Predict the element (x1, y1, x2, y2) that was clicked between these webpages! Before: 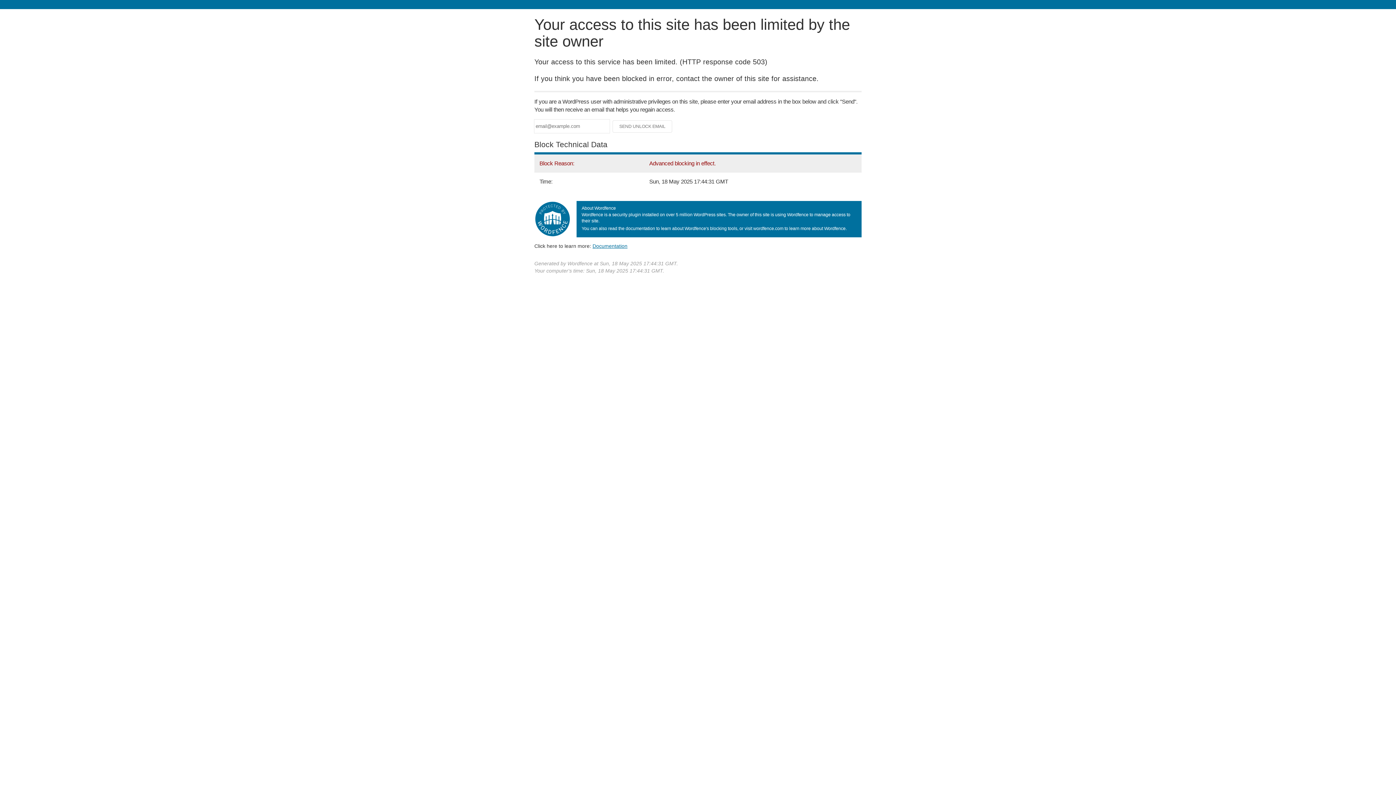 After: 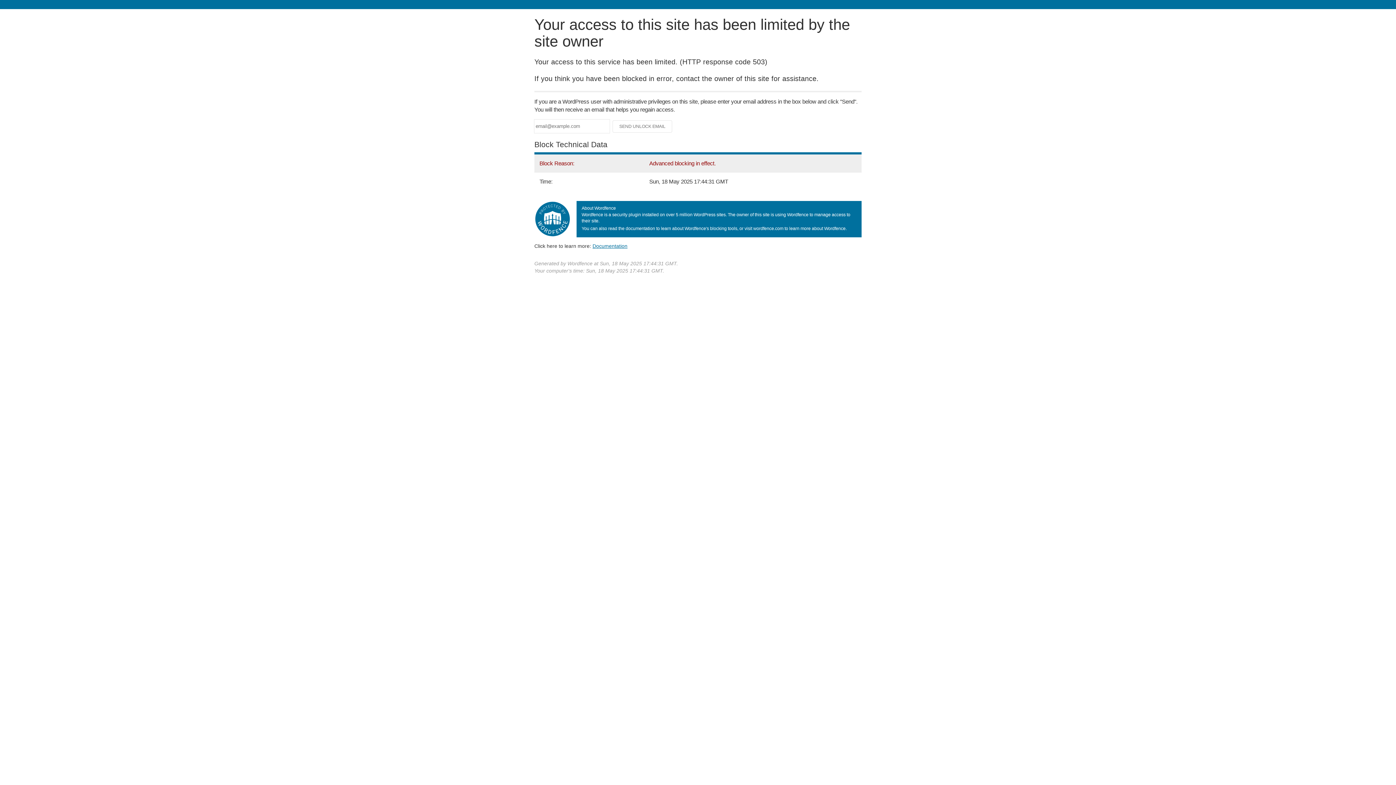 Action: label: Documentation bbox: (592, 243, 627, 248)